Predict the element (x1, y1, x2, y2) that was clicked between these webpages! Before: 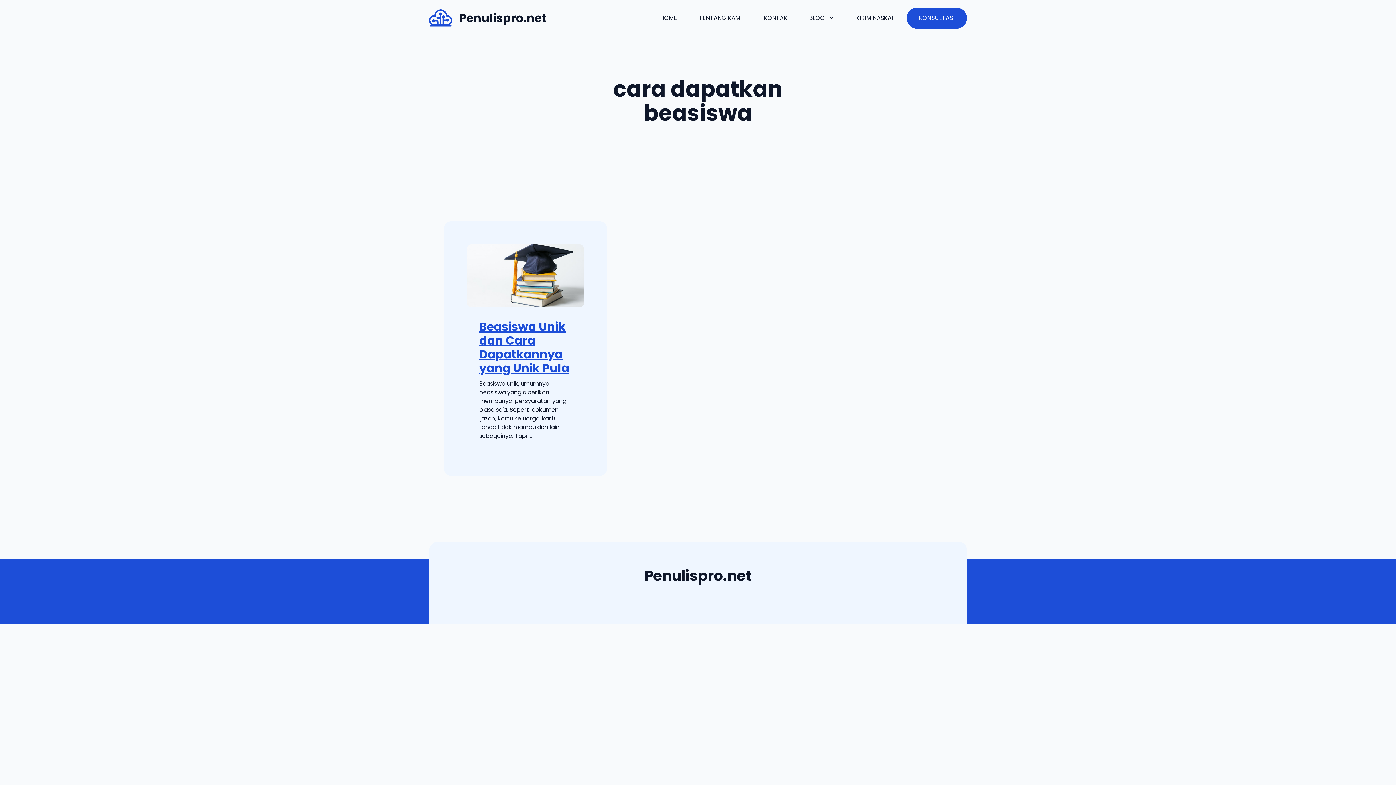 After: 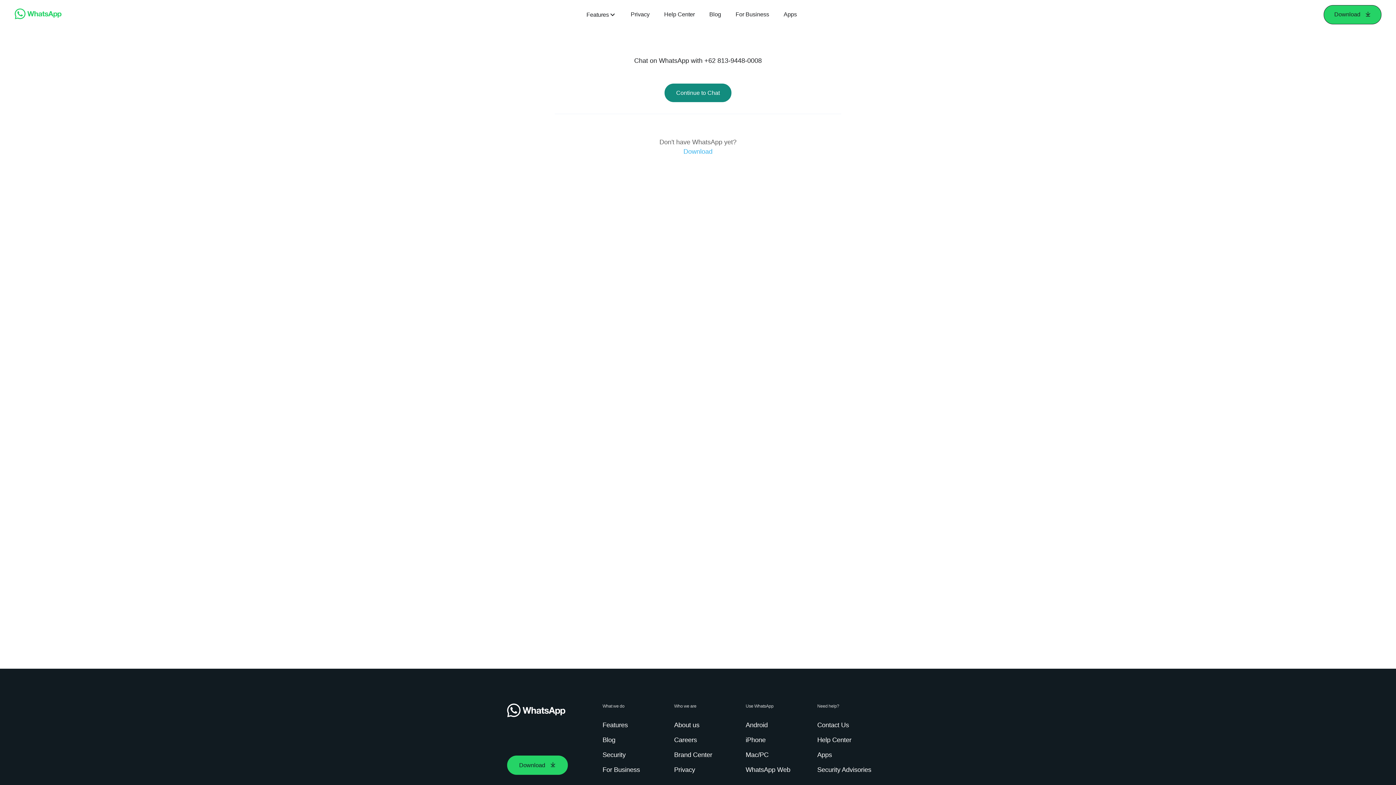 Action: bbox: (906, 7, 967, 28) label: KONSULTASI